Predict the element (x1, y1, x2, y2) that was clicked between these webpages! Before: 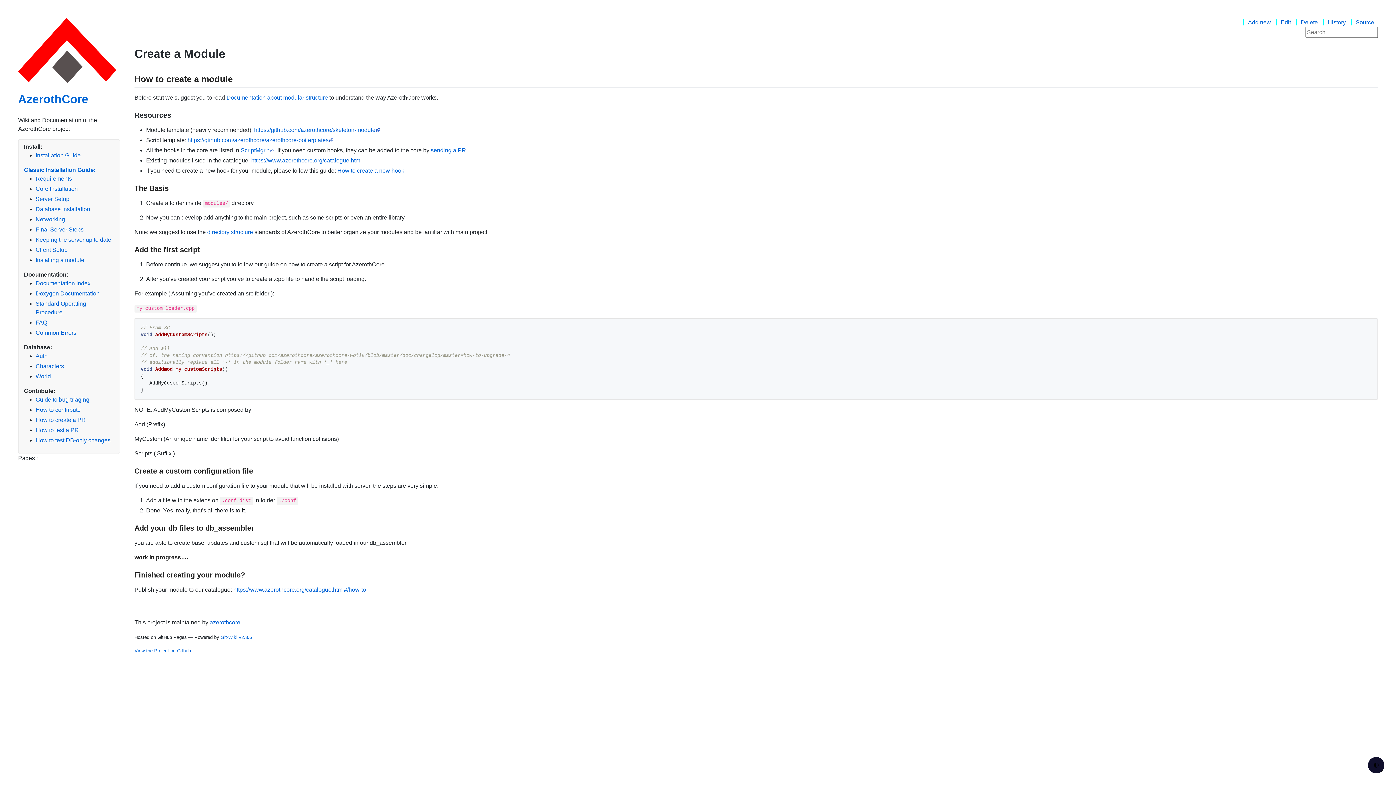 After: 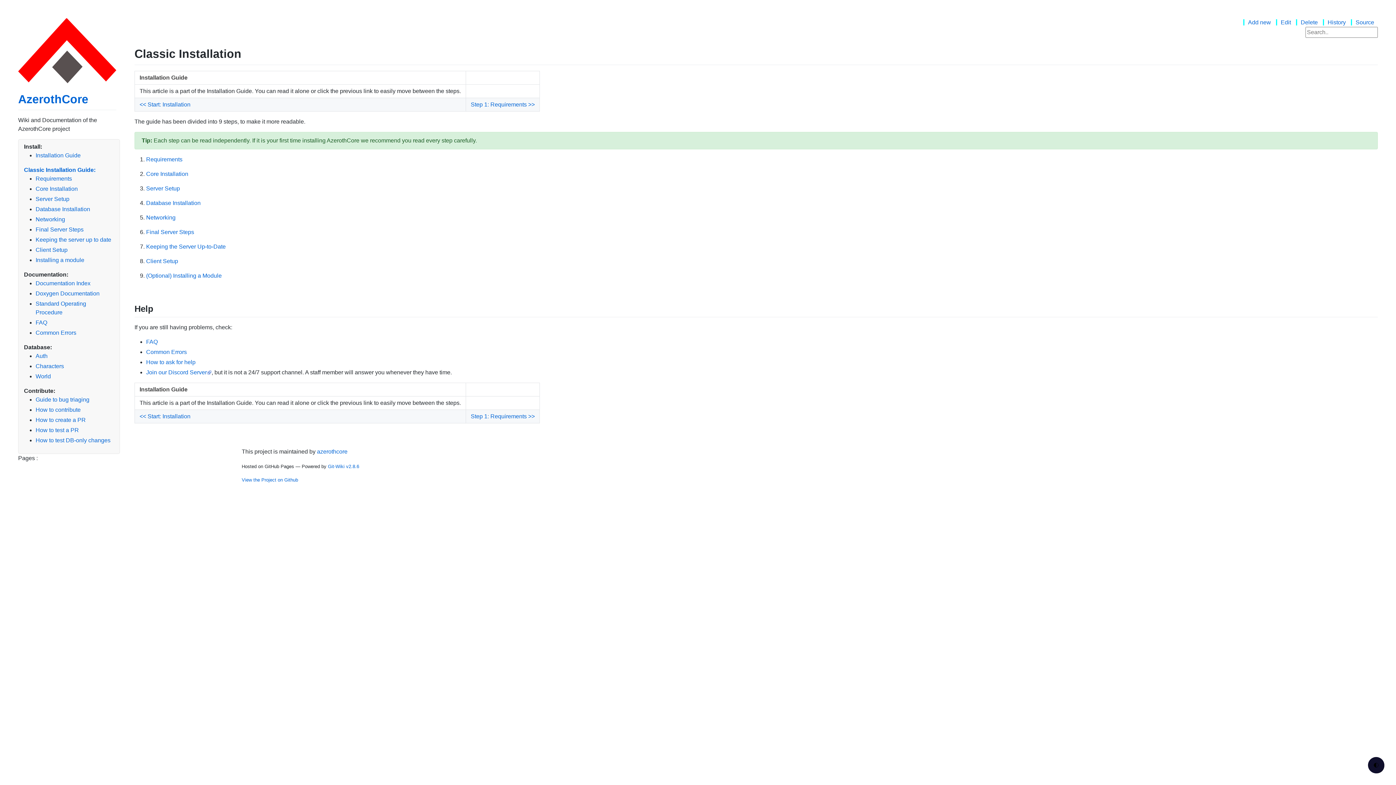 Action: bbox: (24, 166, 95, 173) label: Classic Installation Guide: